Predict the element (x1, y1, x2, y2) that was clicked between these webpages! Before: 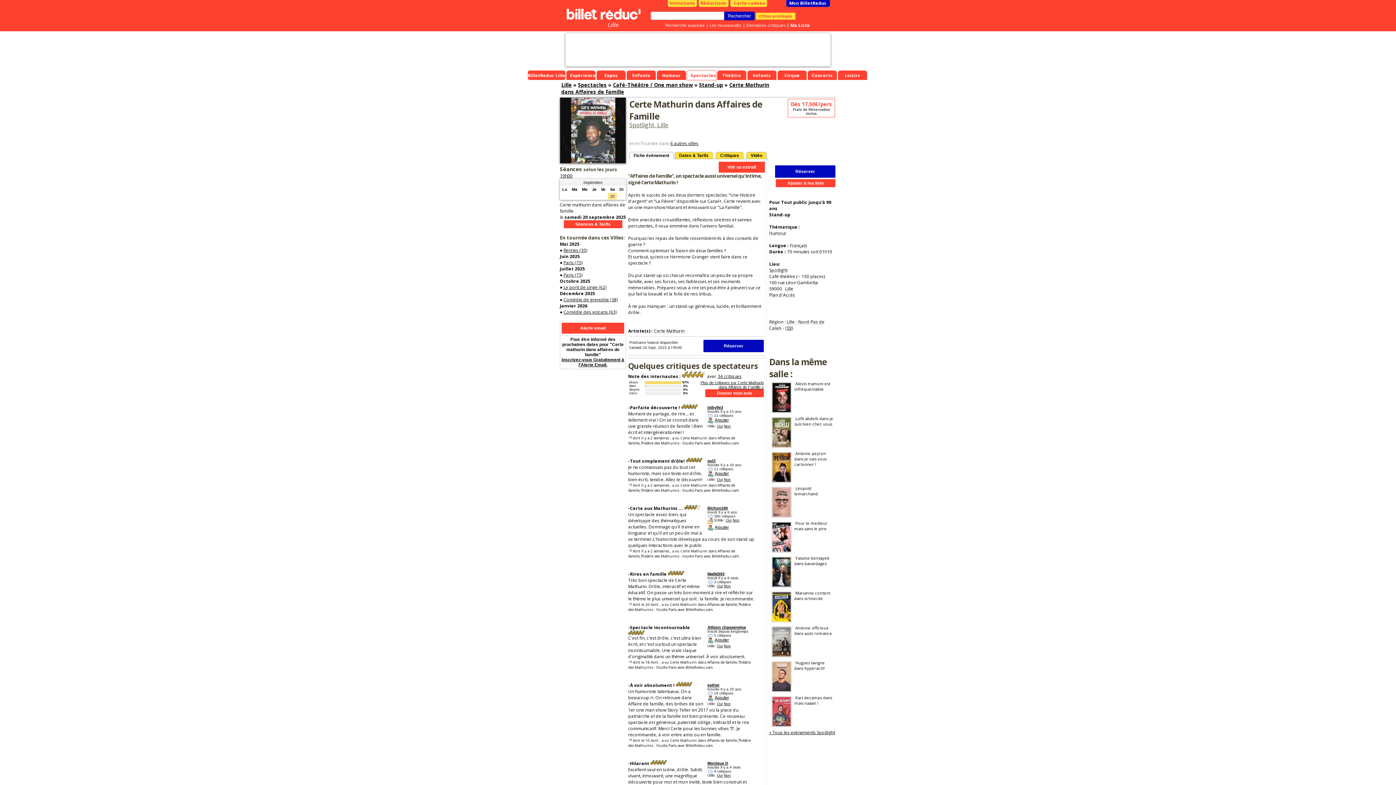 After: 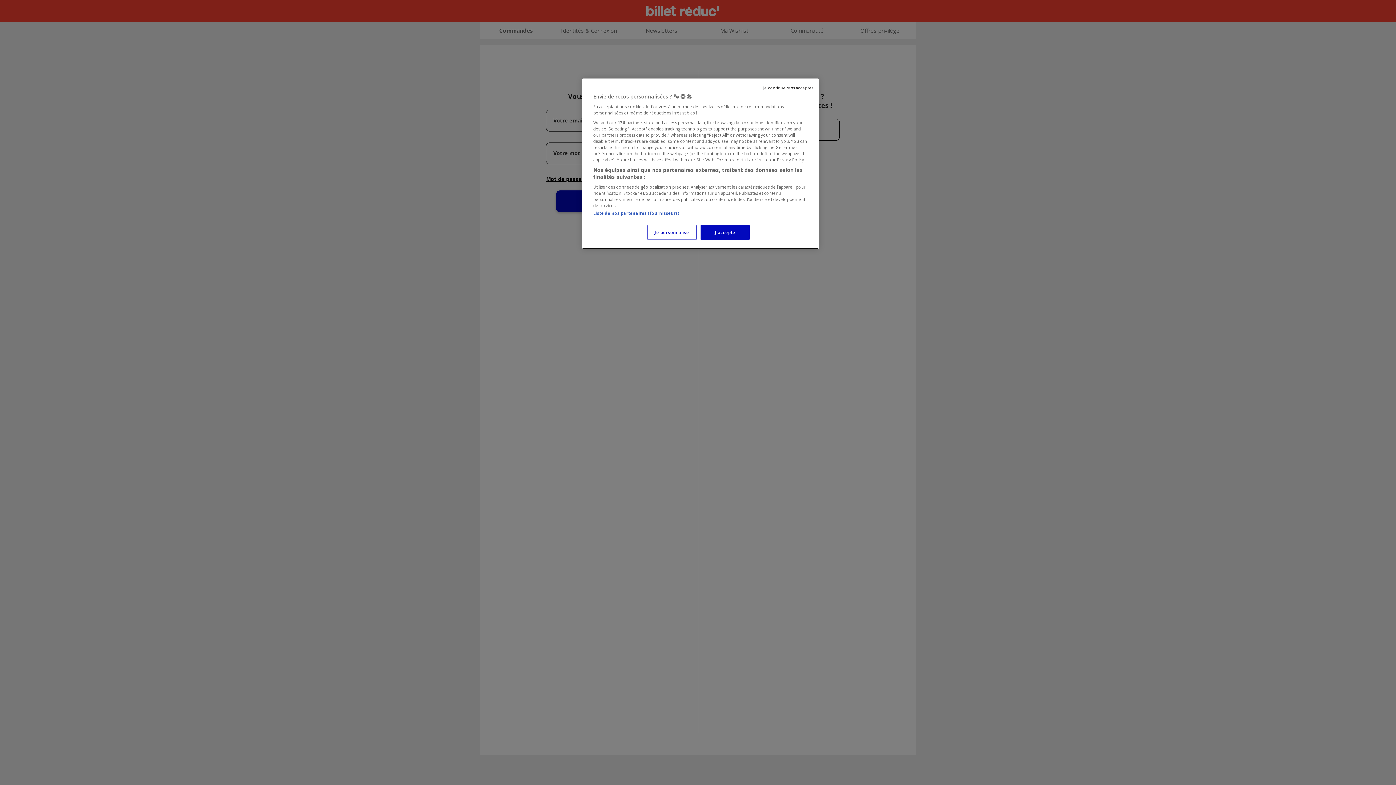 Action: bbox: (756, 12, 795, 19) label: Offres privilèges